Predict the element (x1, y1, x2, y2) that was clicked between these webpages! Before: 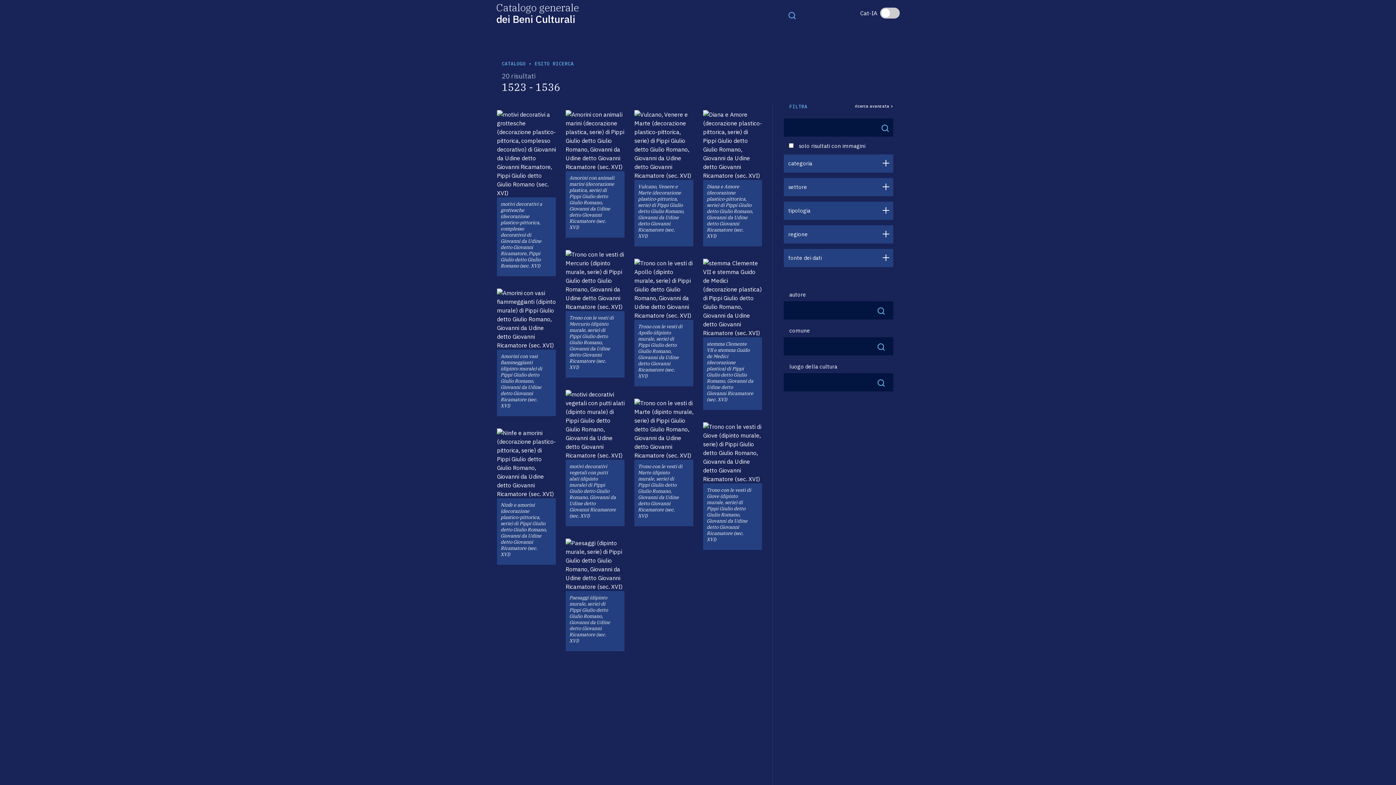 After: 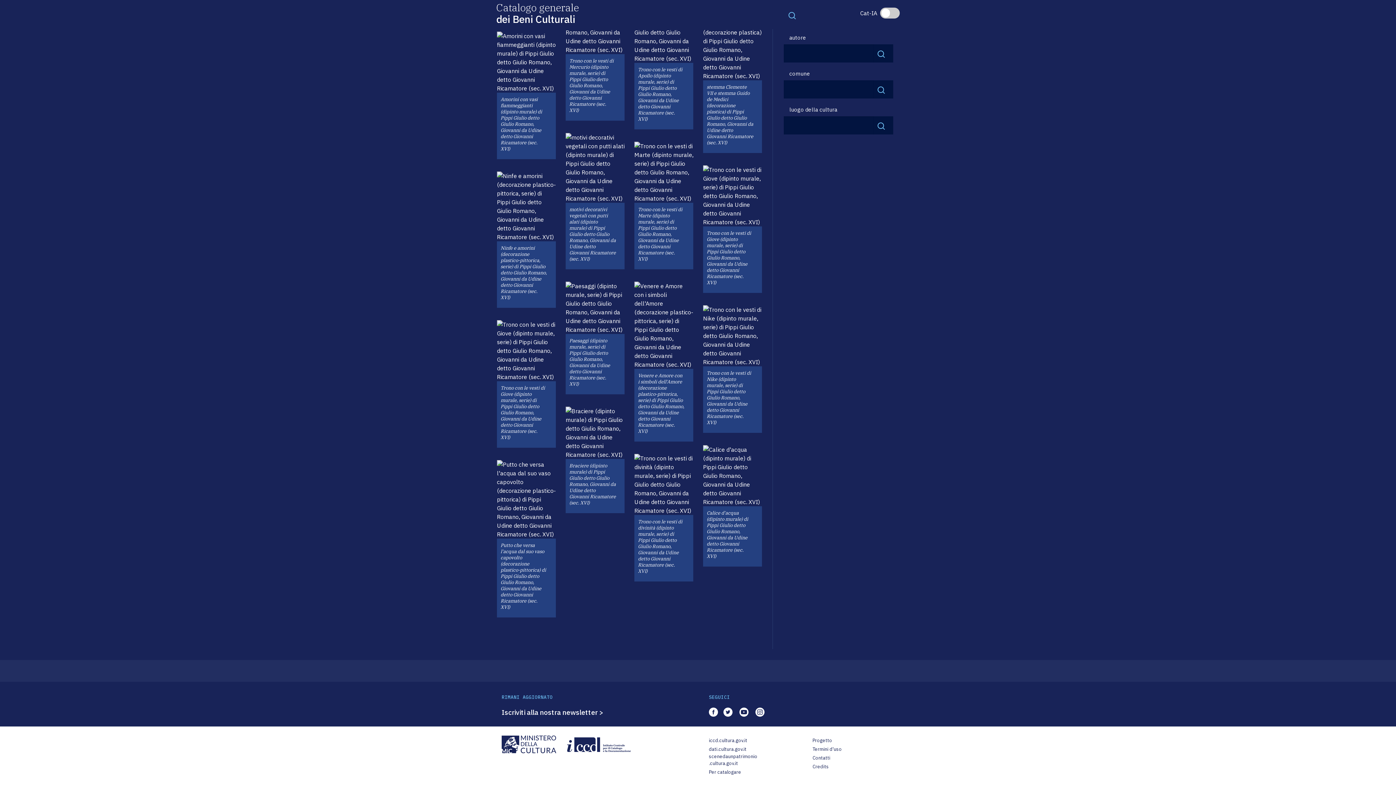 Action: bbox: (501, 688, 556, 695)